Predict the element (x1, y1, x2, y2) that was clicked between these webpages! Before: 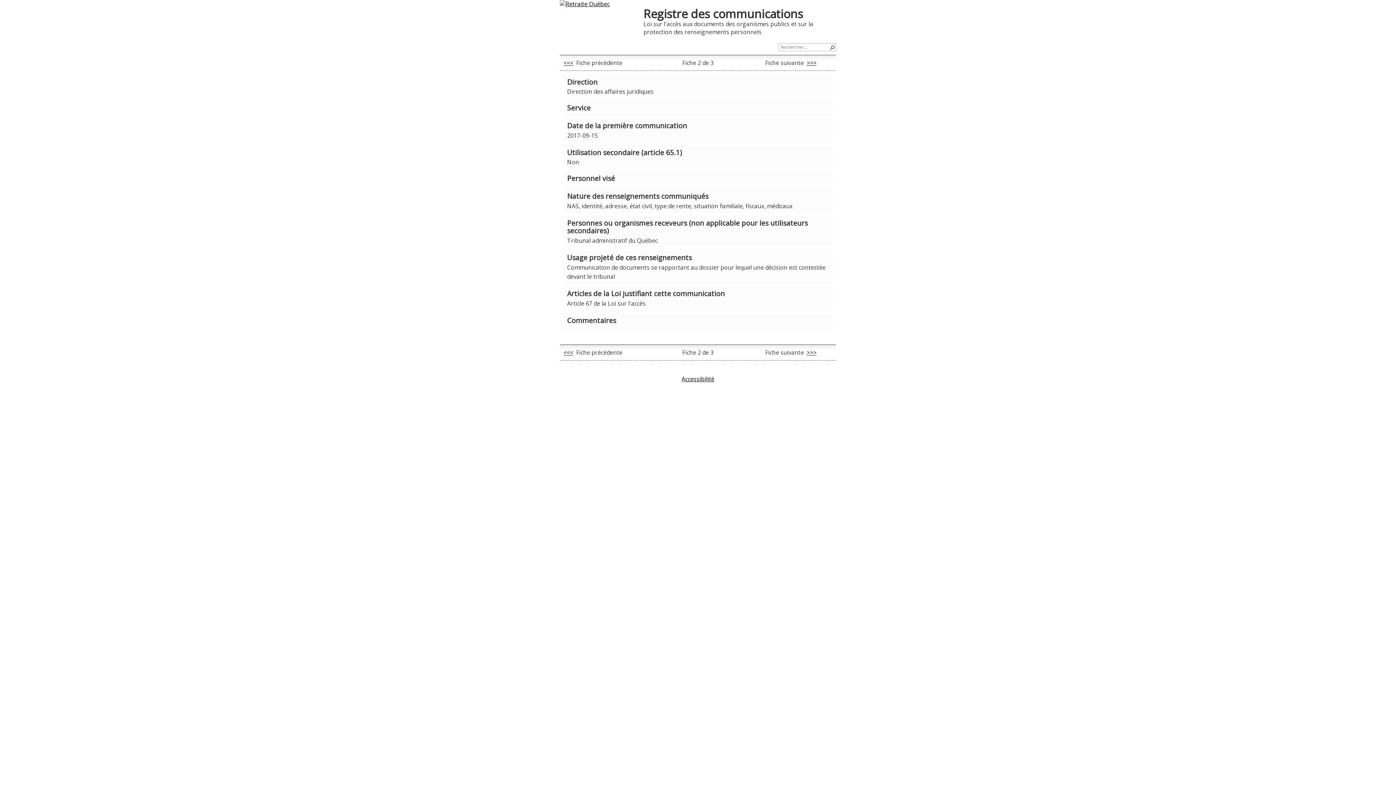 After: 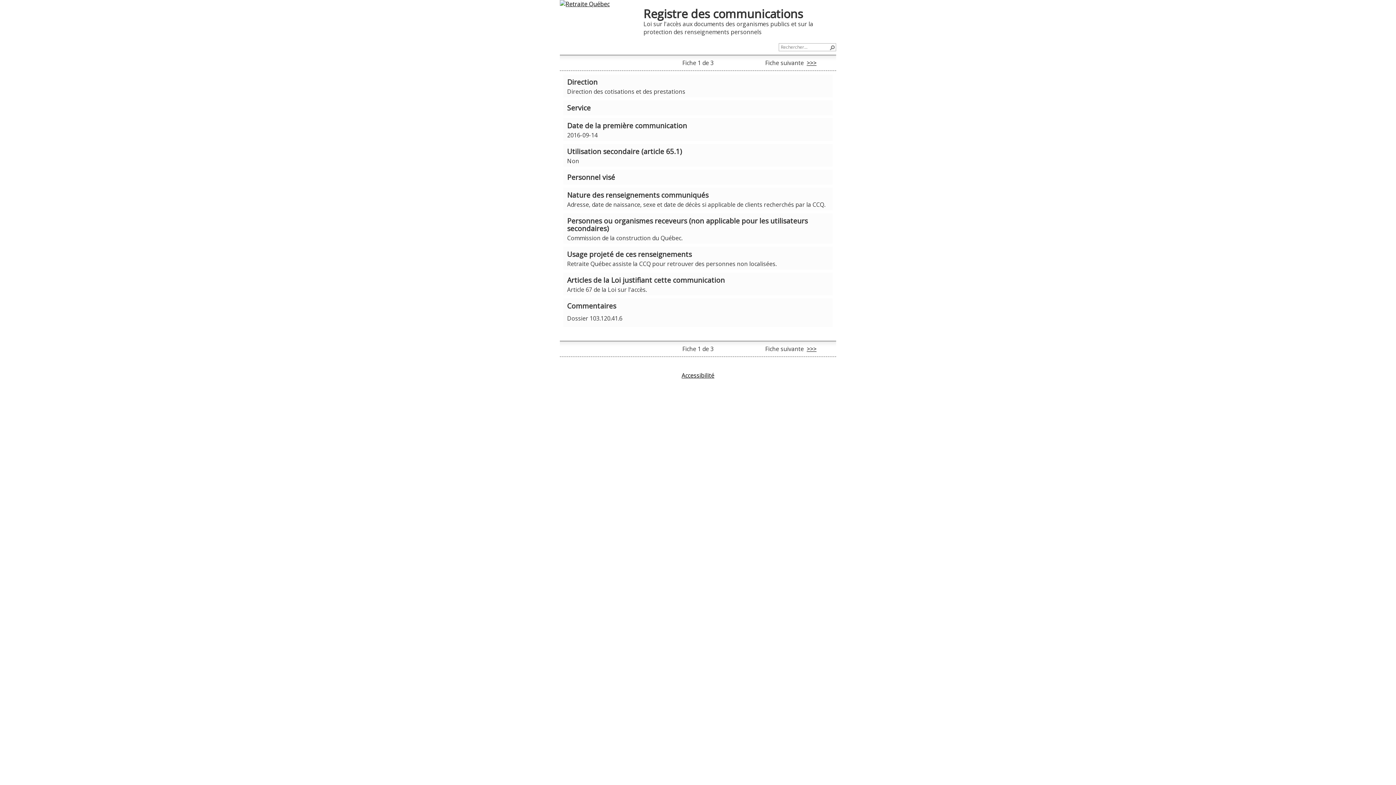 Action: bbox: (563, 58, 573, 66) label: <<<